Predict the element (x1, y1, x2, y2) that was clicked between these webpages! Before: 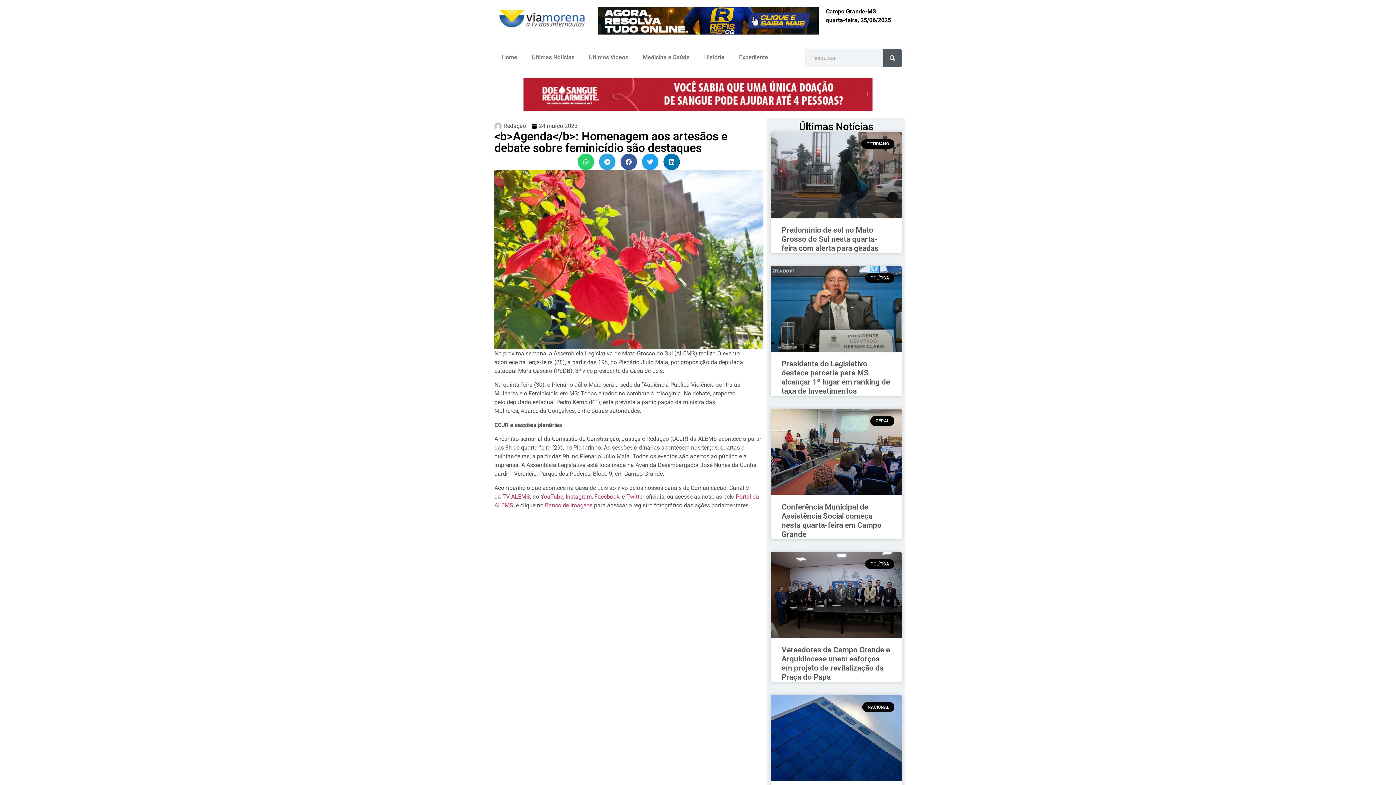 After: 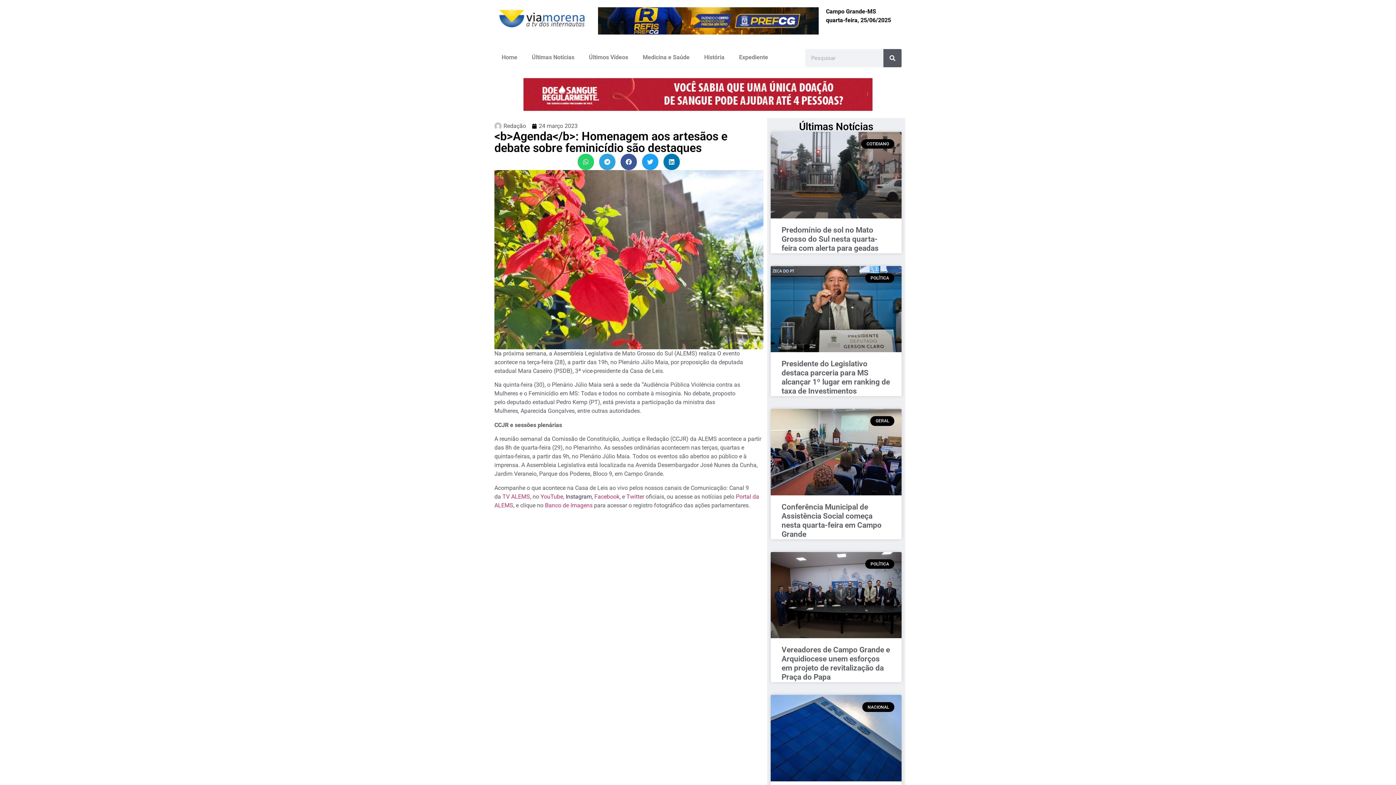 Action: label: Instagram bbox: (565, 493, 592, 500)